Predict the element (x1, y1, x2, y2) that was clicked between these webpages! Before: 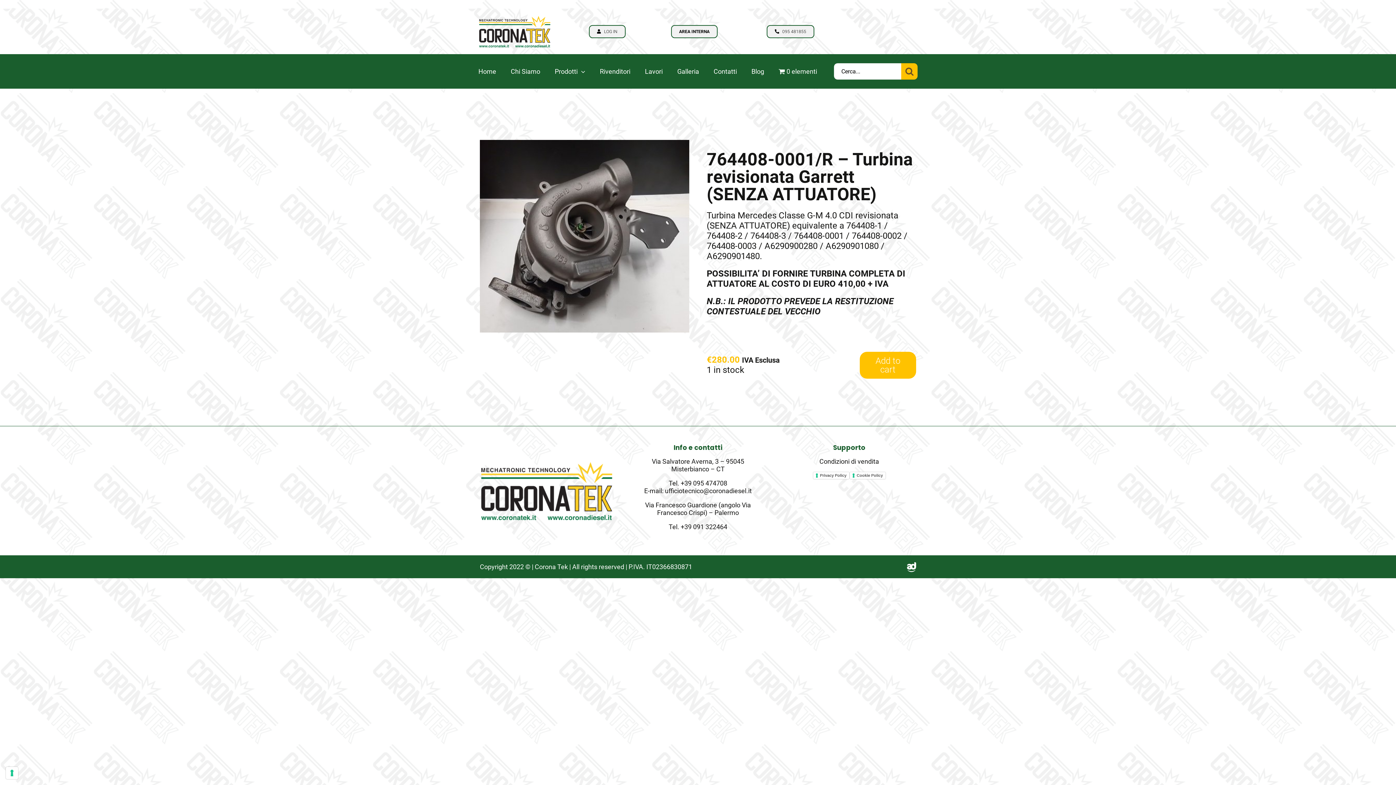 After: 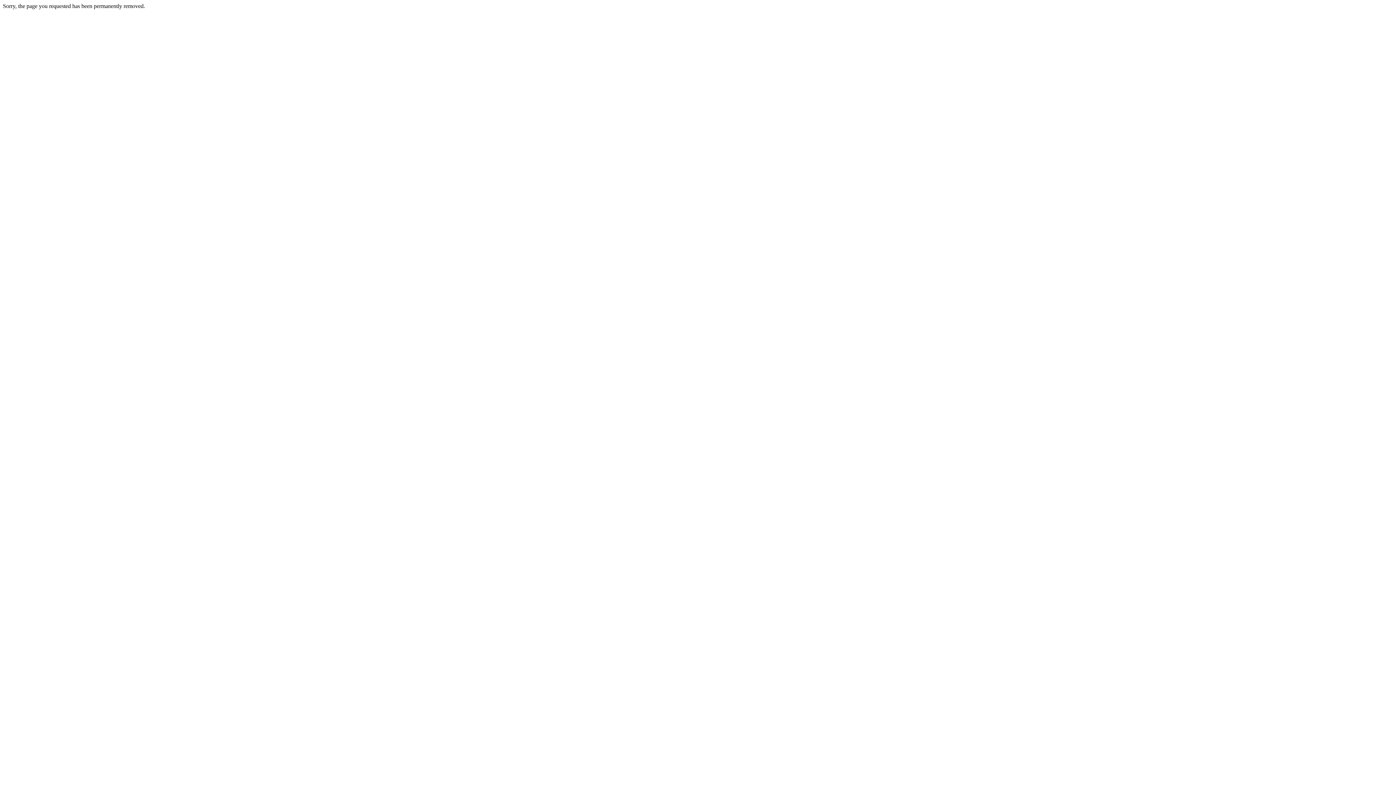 Action: bbox: (644, 487, 752, 494) label: E-mail: ufficiotecnico@coronadiesel.it